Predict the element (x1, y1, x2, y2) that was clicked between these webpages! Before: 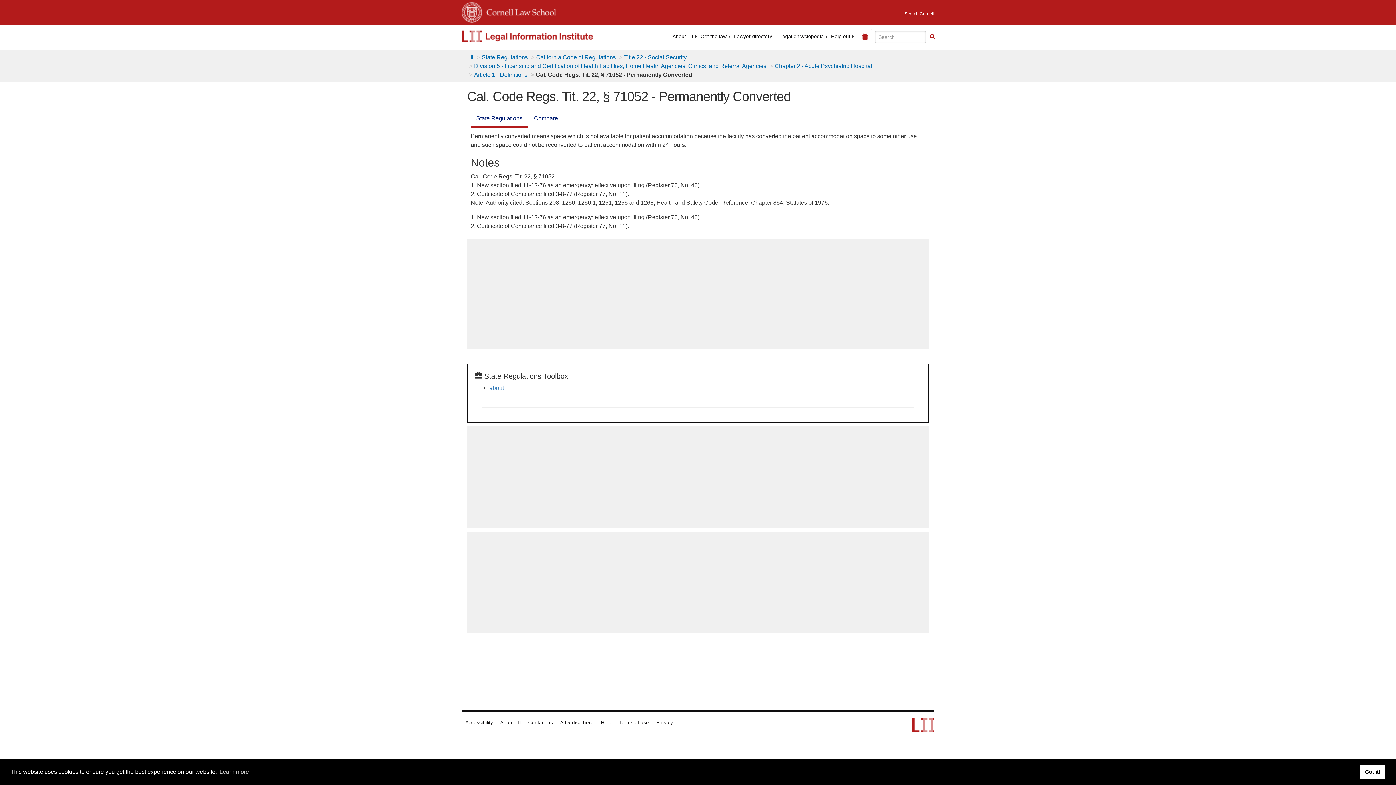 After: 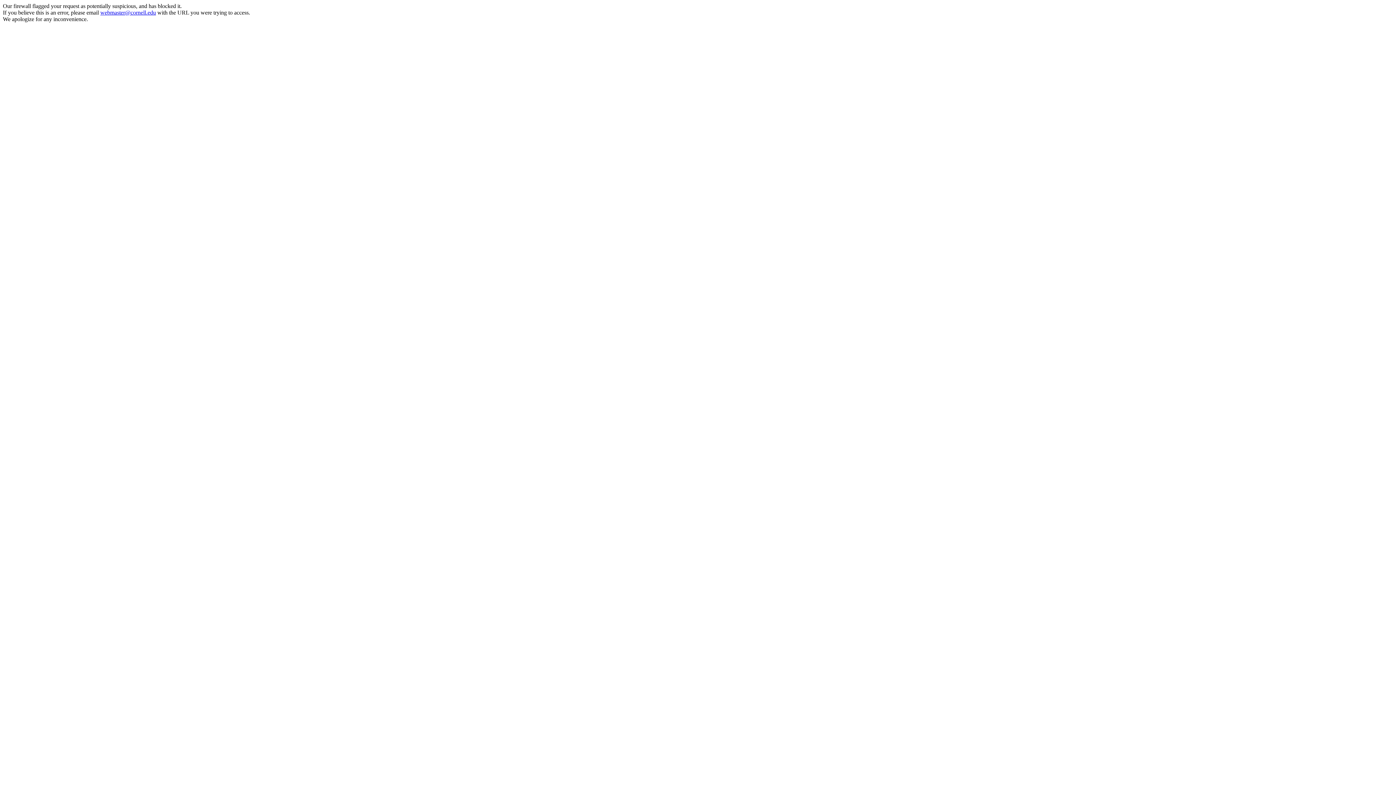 Action: bbox: (461, 0, 482, 22)